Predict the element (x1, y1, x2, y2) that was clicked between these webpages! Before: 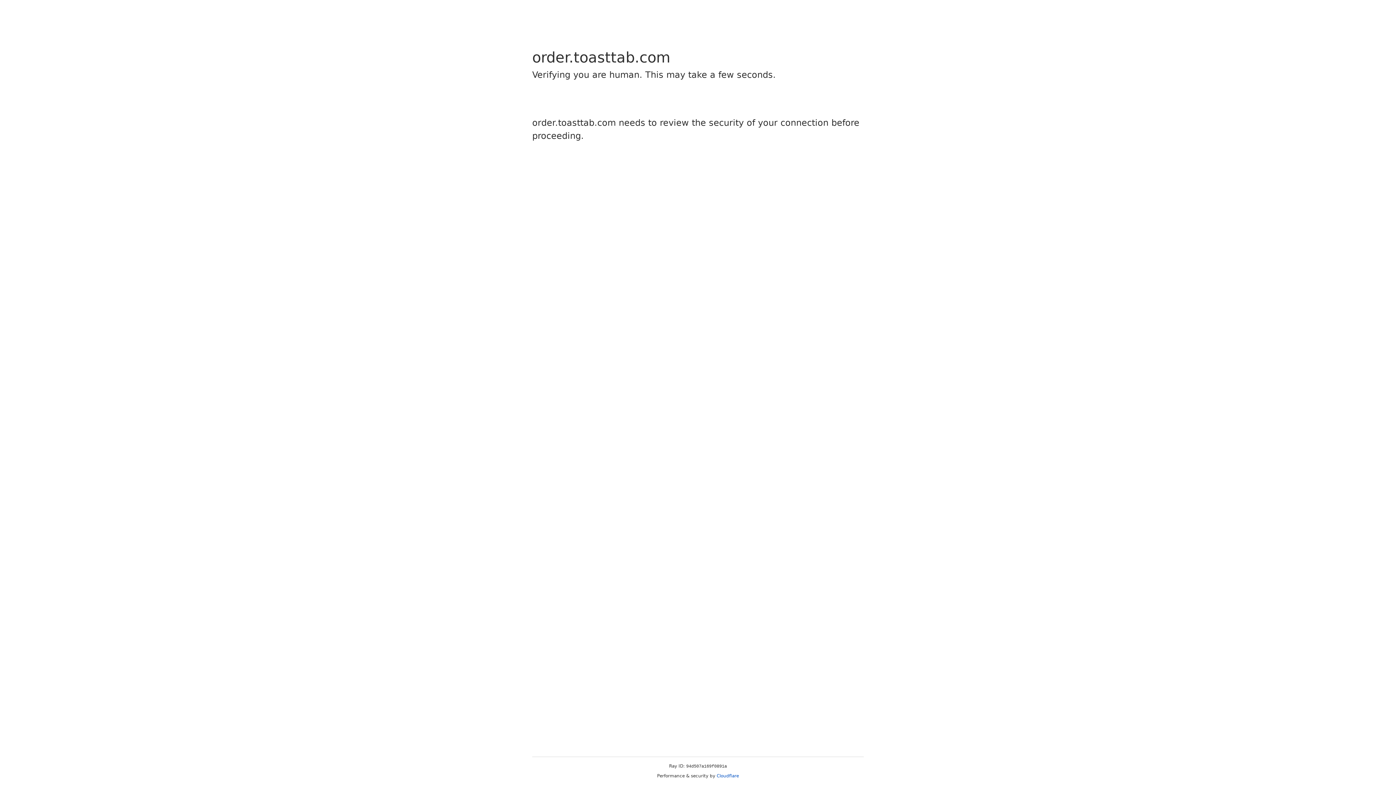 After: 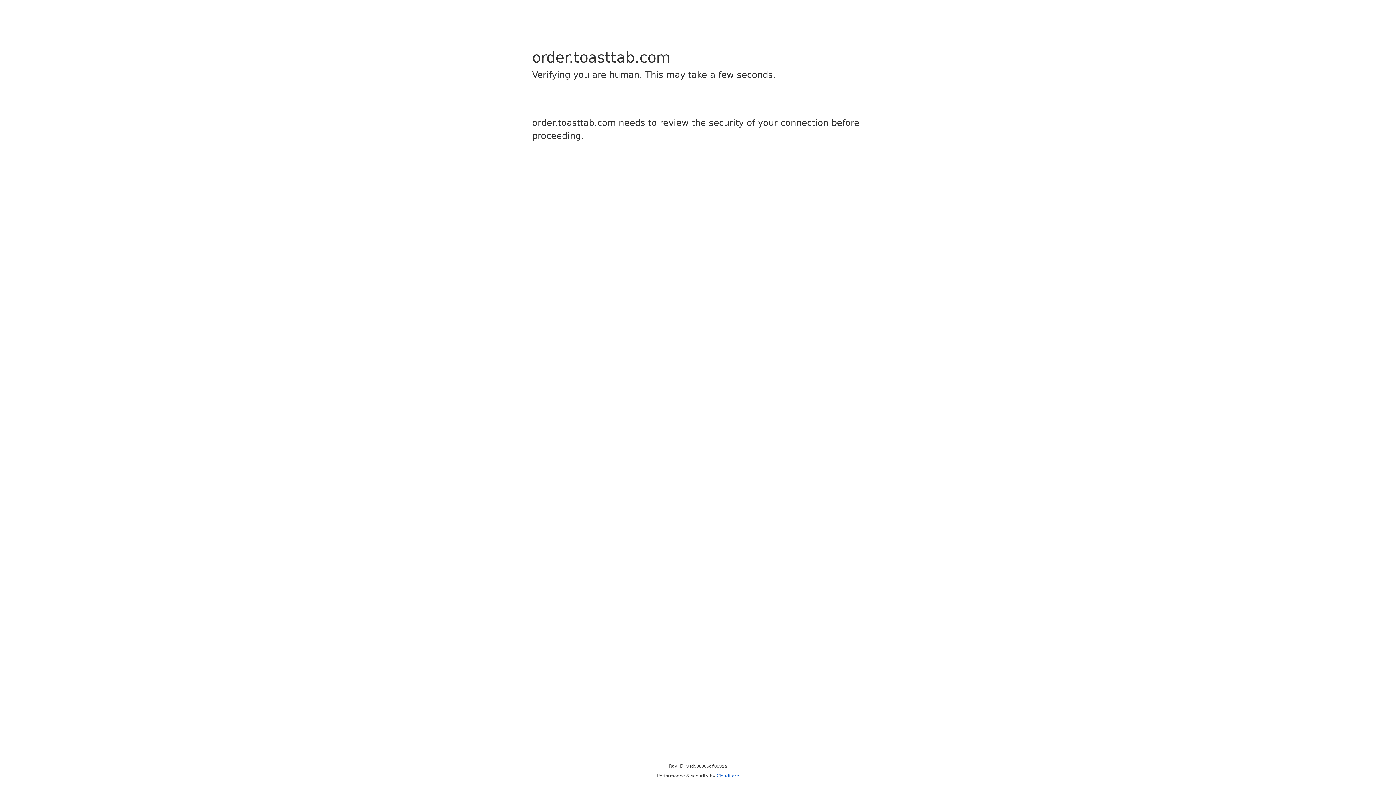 Action: bbox: (716, 773, 739, 778) label: Cloudflare